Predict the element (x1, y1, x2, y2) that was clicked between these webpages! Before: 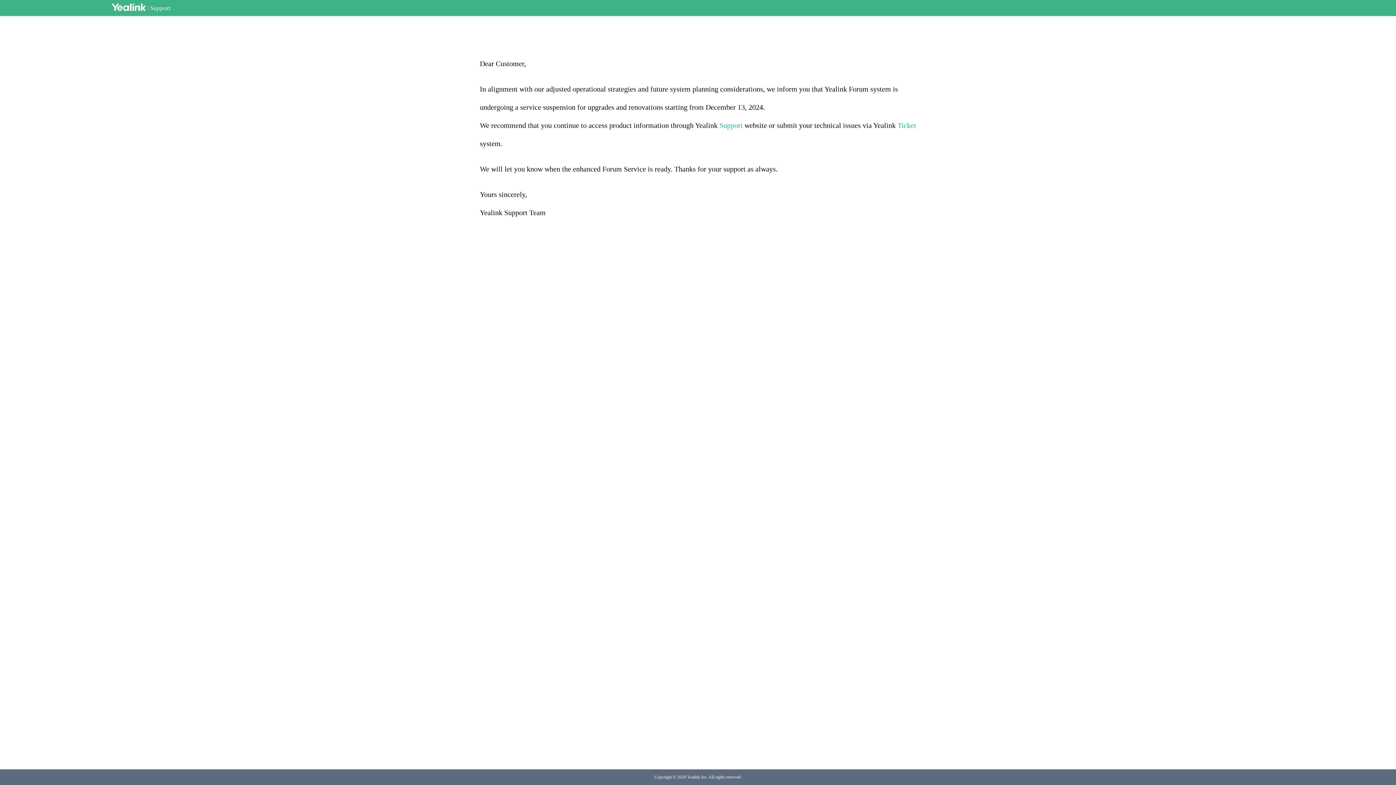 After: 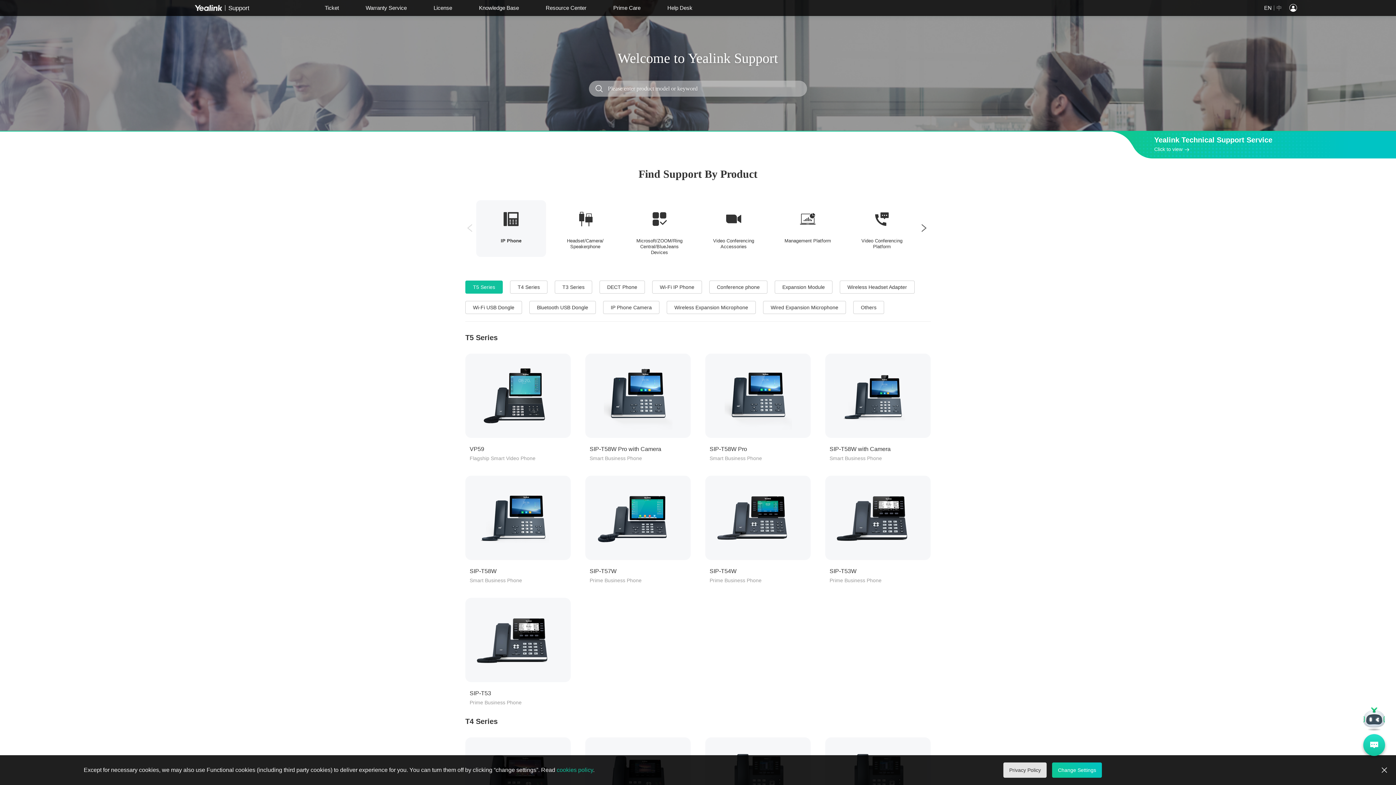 Action: label: Support bbox: (719, 121, 742, 129)